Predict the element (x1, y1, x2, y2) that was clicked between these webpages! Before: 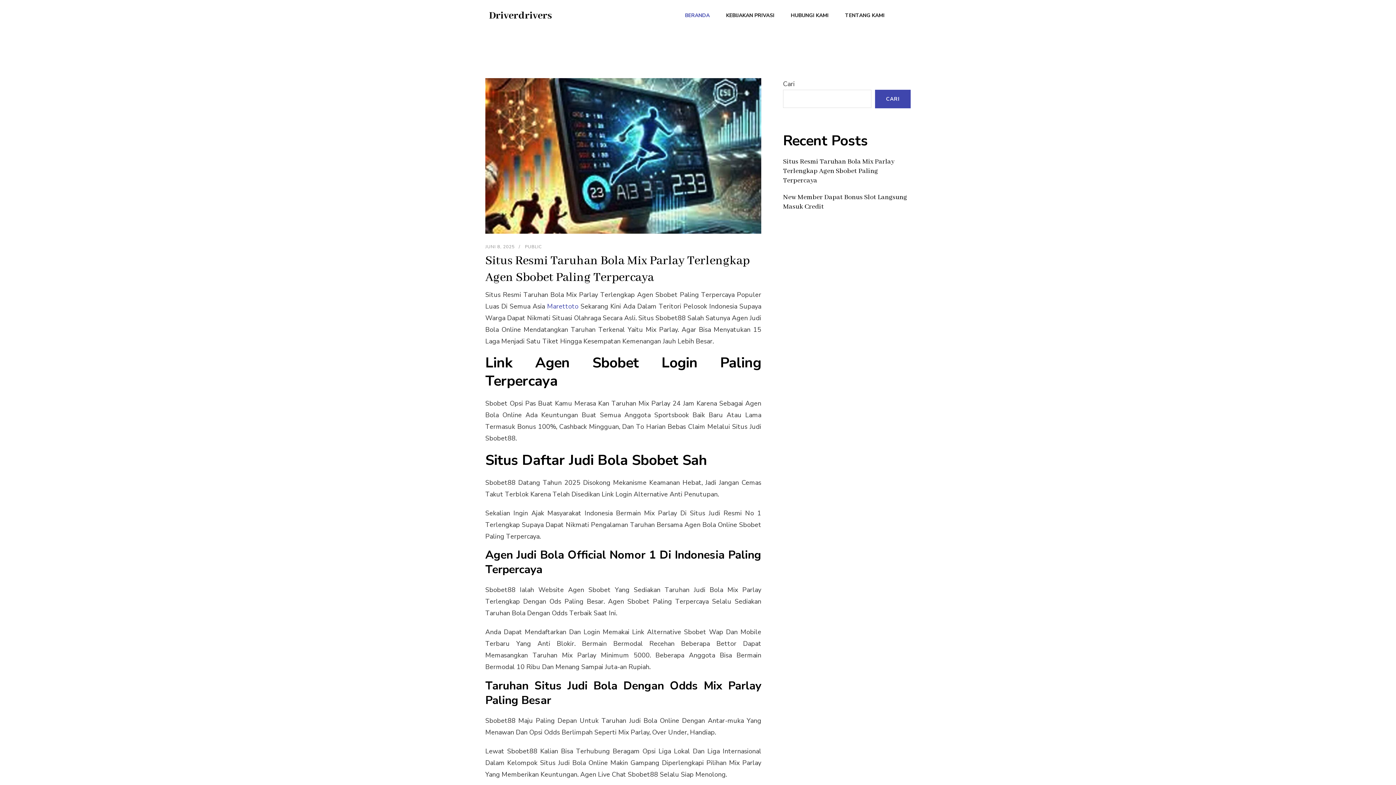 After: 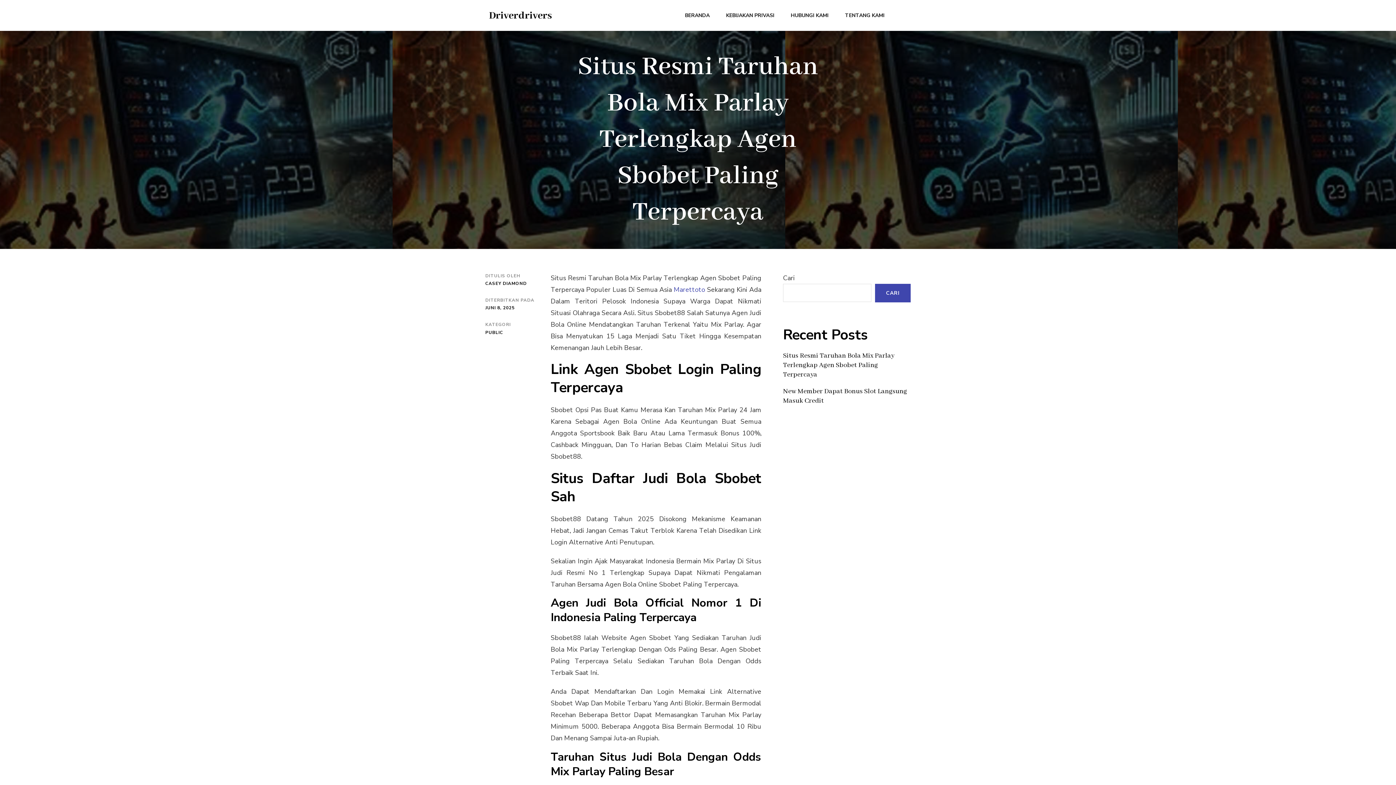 Action: bbox: (783, 157, 894, 185) label: Situs Resmi Taruhan Bola Mix Parlay Terlengkap Agen Sbobet Paling Terpercaya